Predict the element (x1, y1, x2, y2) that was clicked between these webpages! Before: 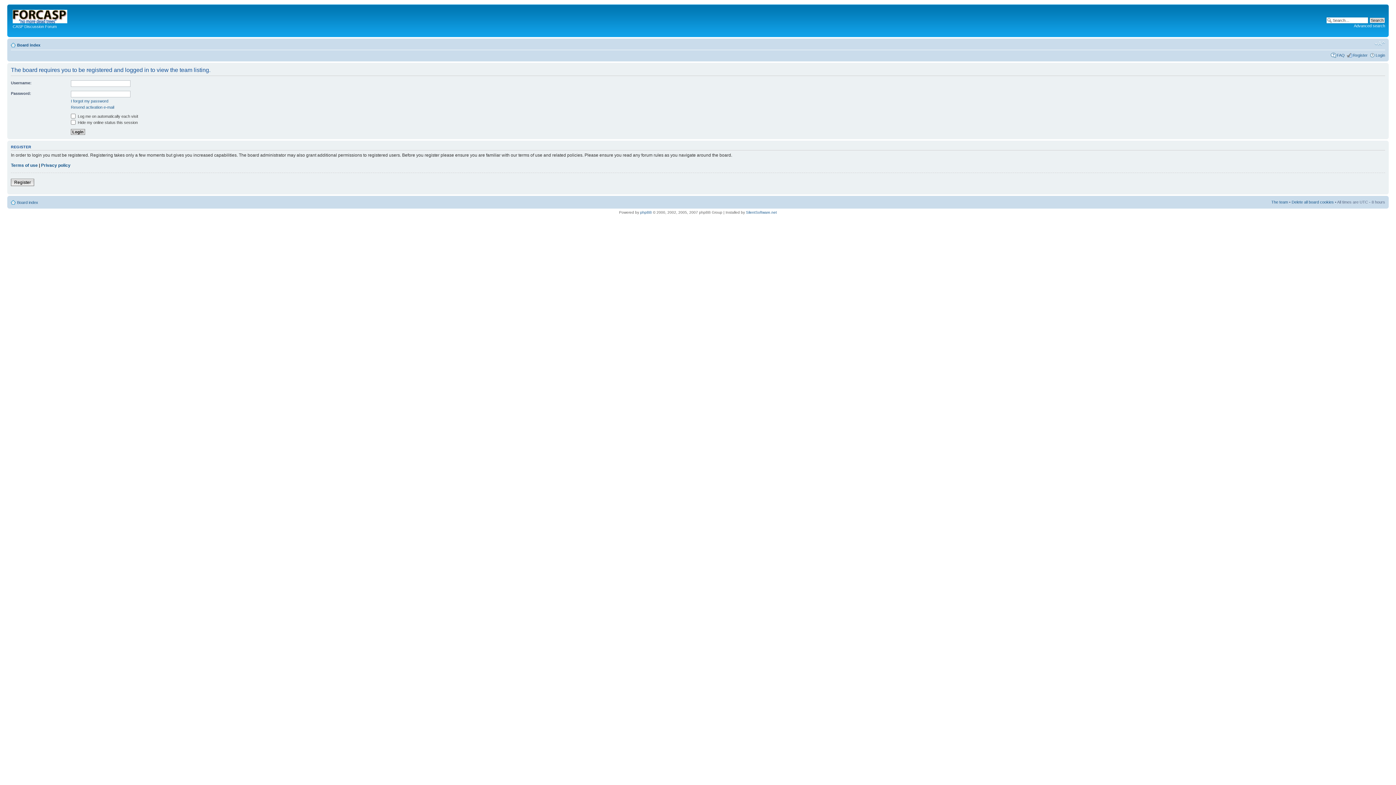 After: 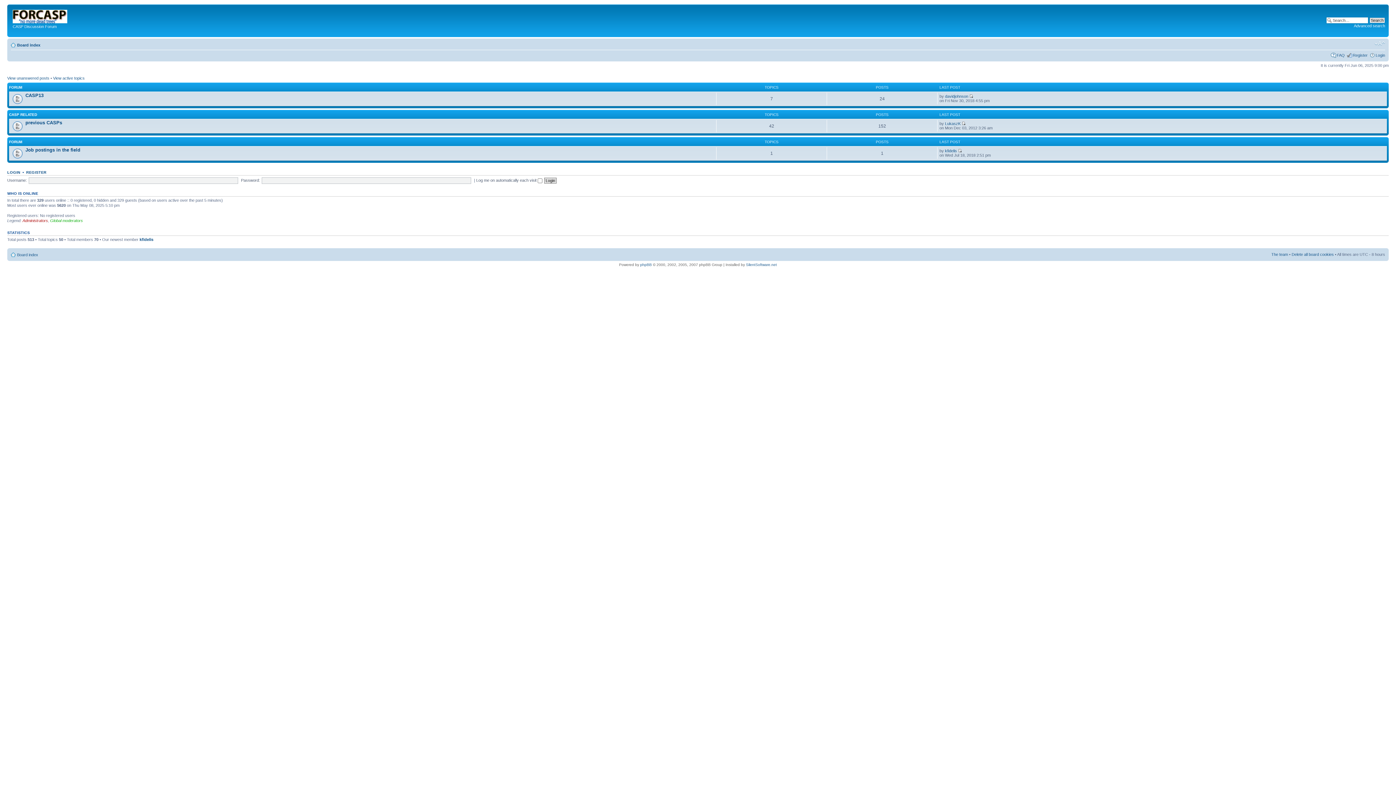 Action: bbox: (17, 42, 40, 47) label: Board index